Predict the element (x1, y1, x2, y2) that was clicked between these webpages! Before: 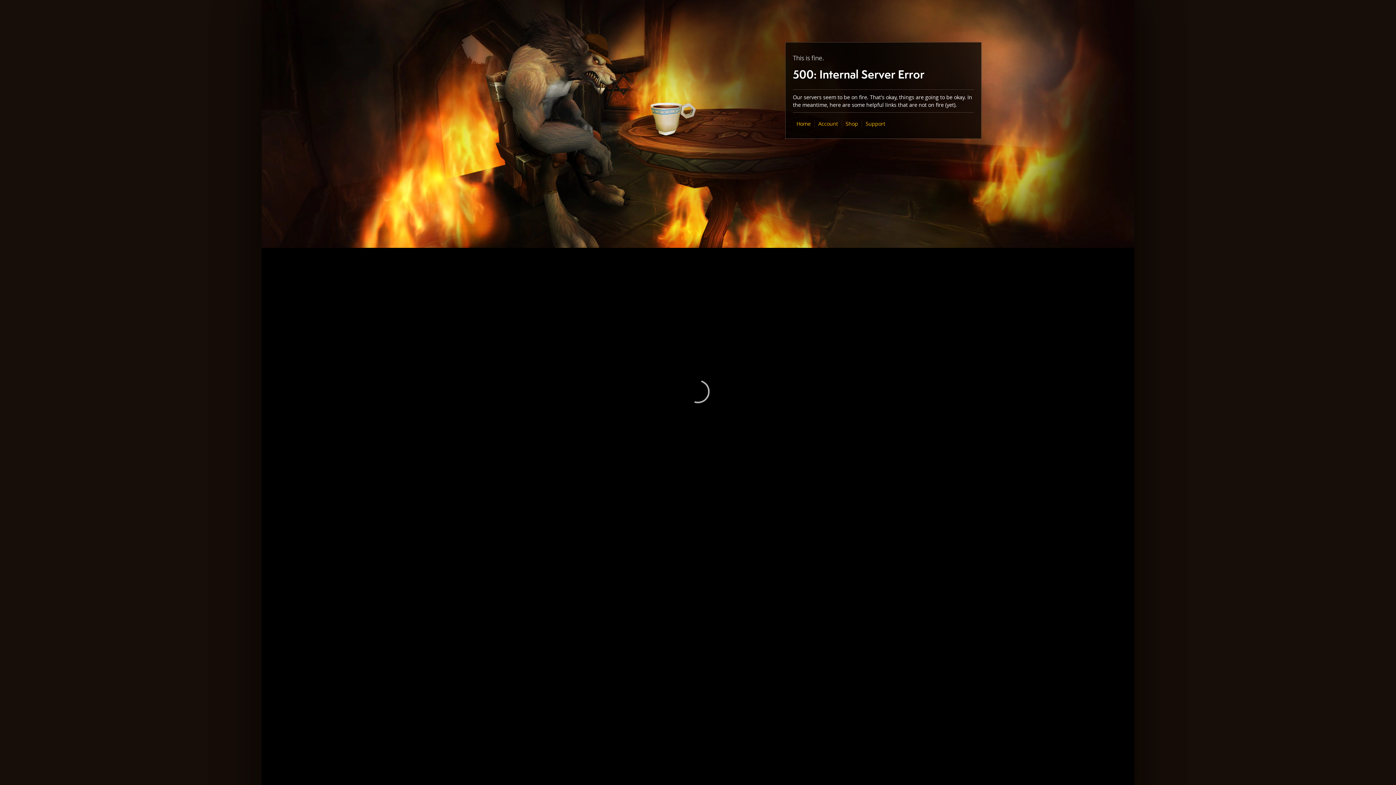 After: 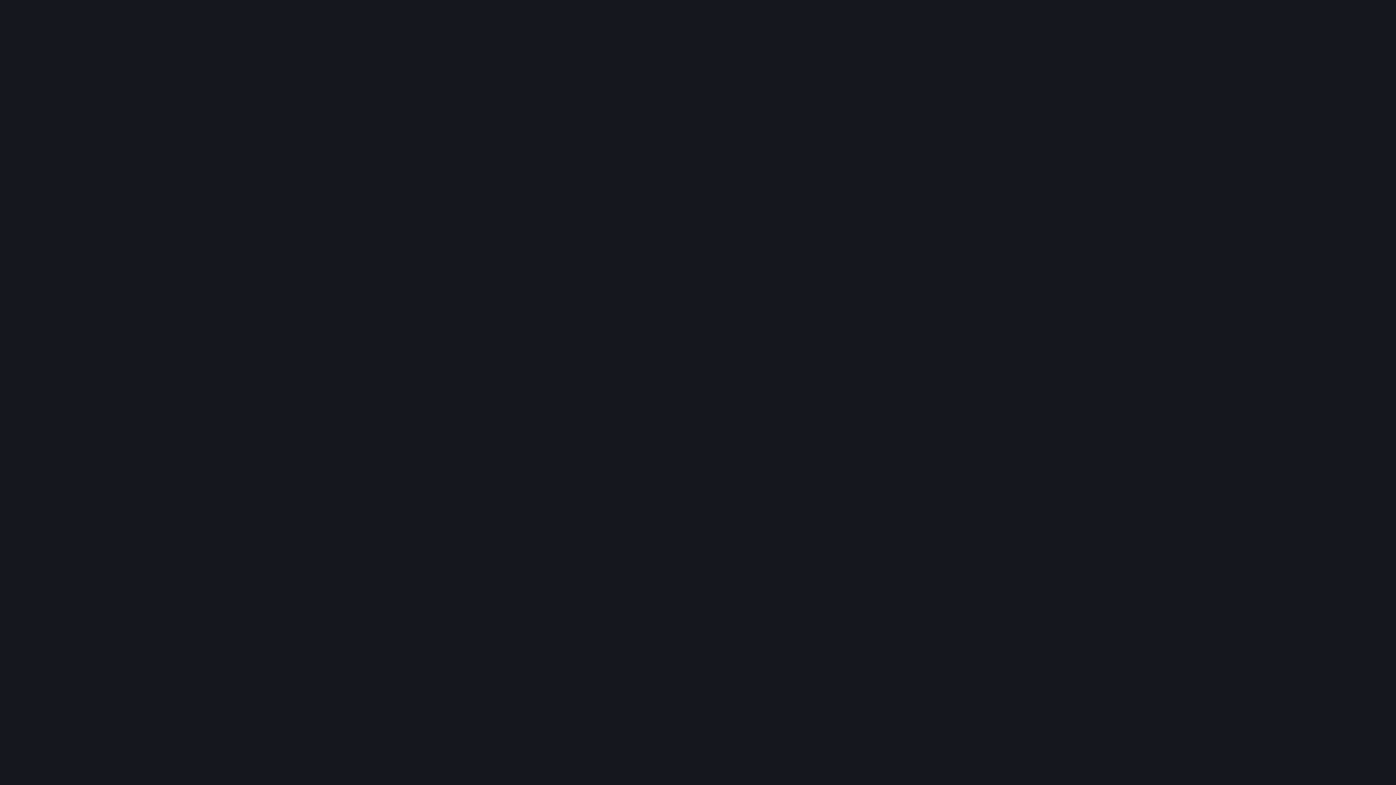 Action: label: Shop bbox: (845, 120, 858, 127)